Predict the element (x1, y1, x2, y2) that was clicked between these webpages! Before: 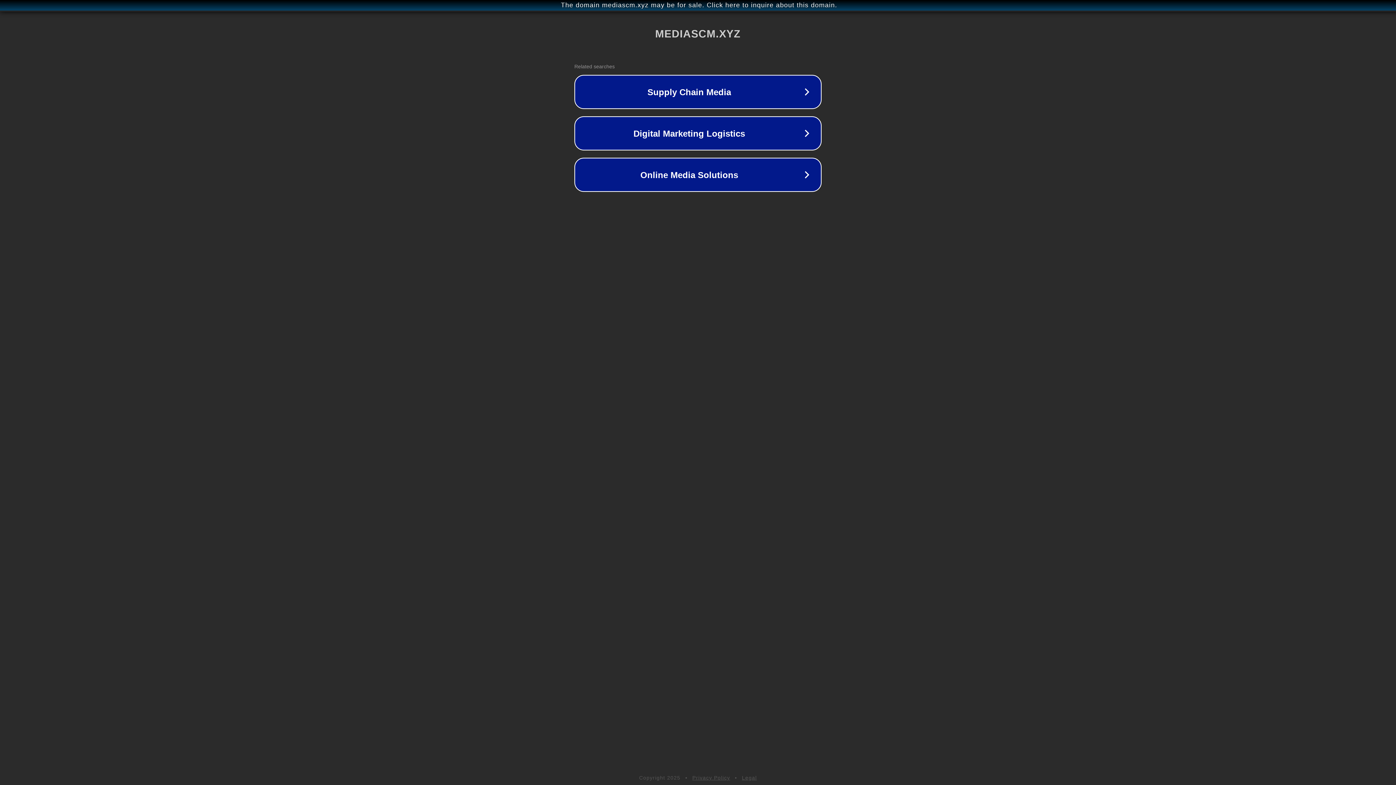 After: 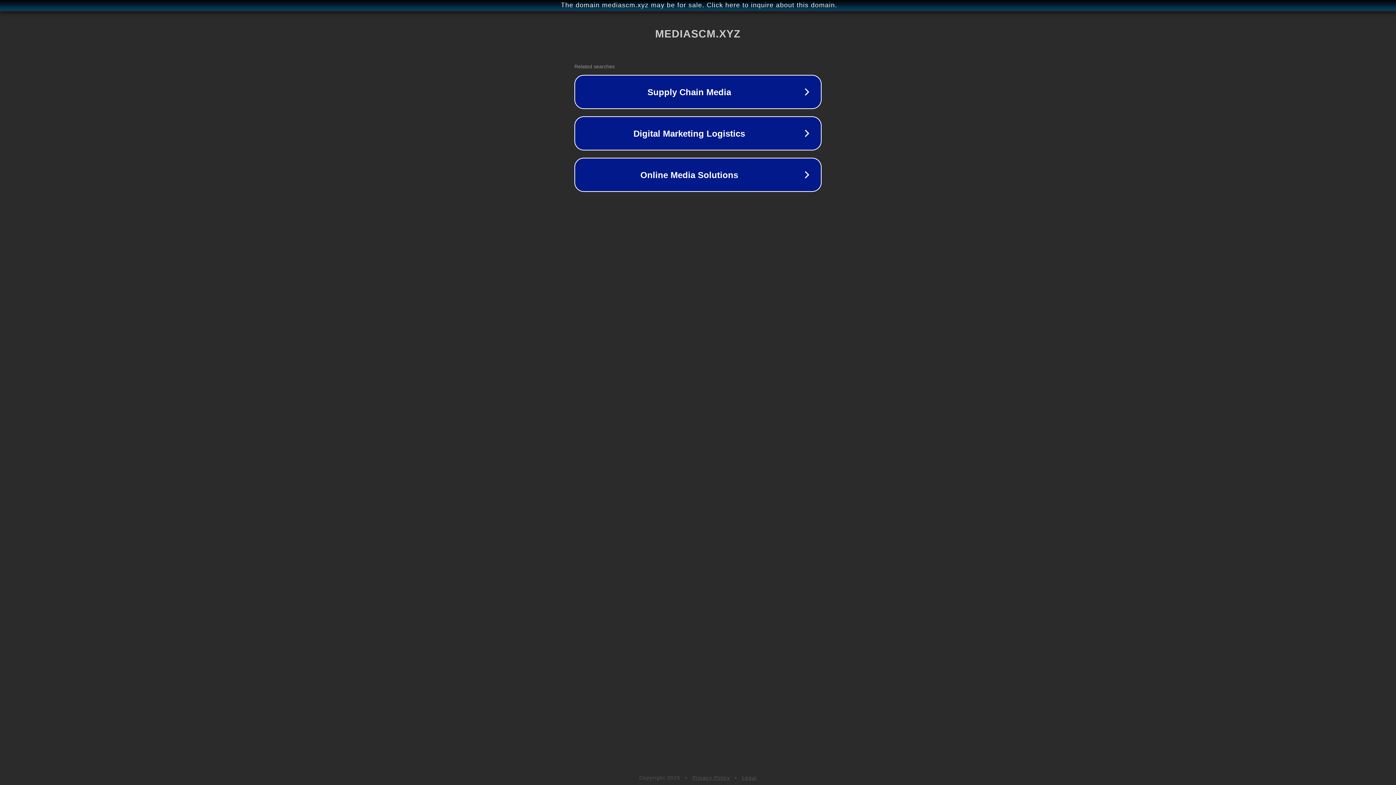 Action: label: Legal bbox: (742, 775, 757, 781)